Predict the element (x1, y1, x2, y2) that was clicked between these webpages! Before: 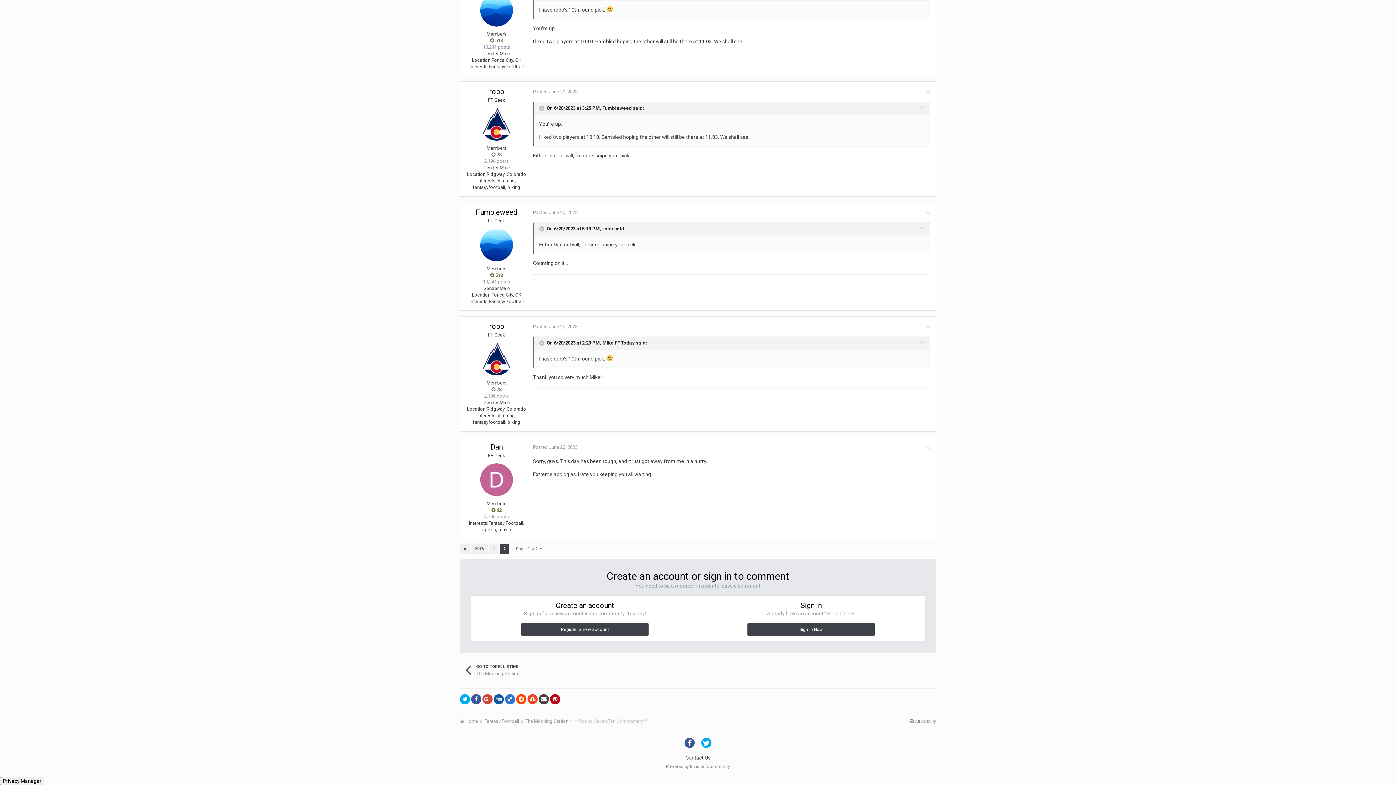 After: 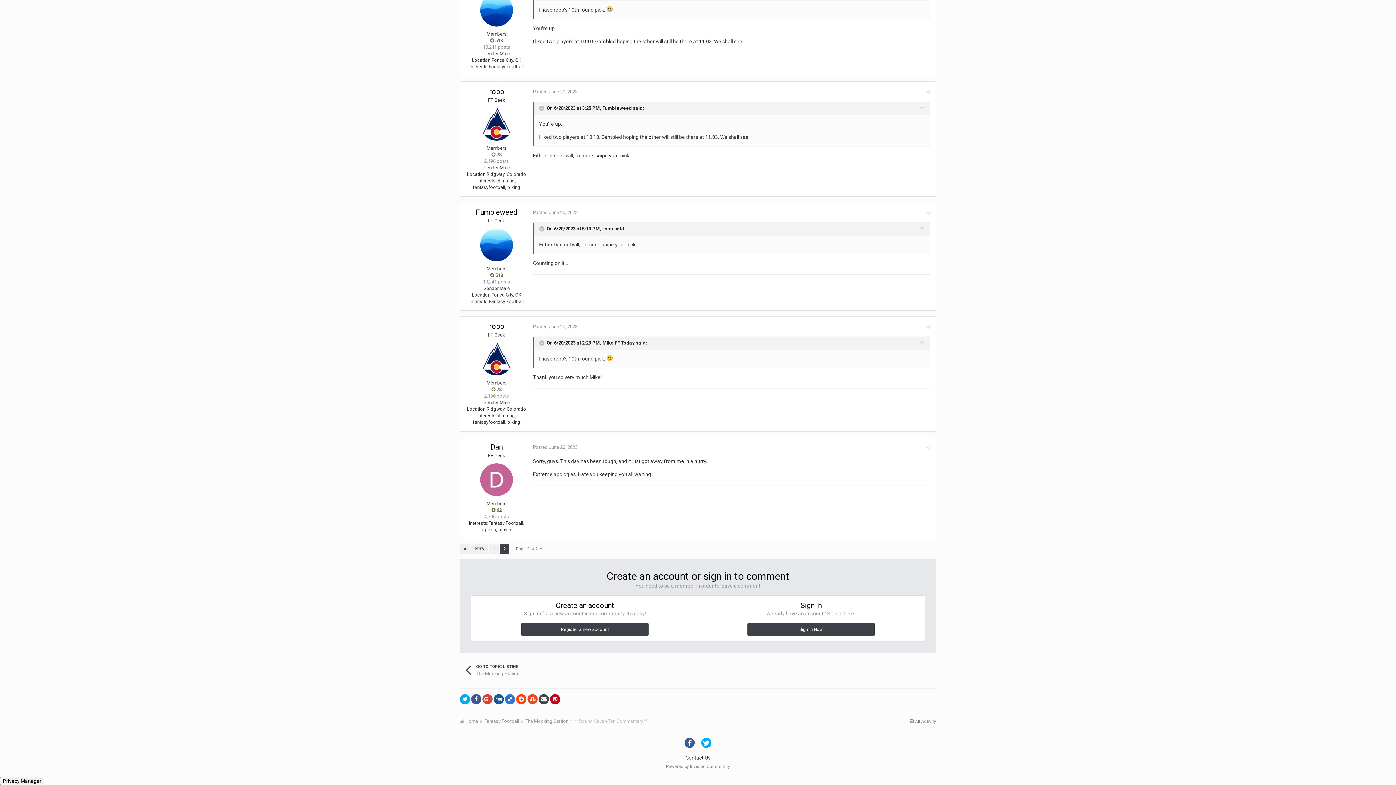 Action: label: Posted June 20, 2023 bbox: (533, 89, 577, 94)